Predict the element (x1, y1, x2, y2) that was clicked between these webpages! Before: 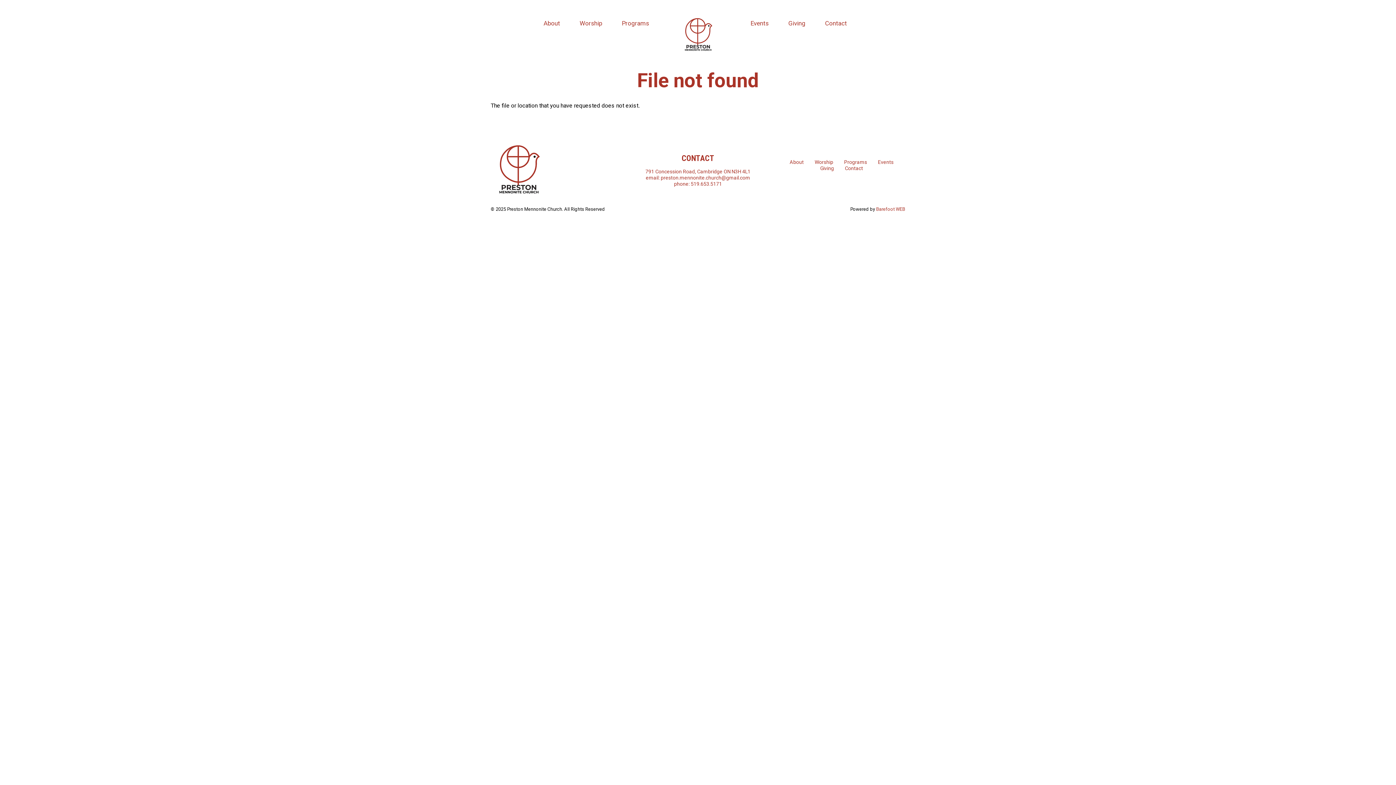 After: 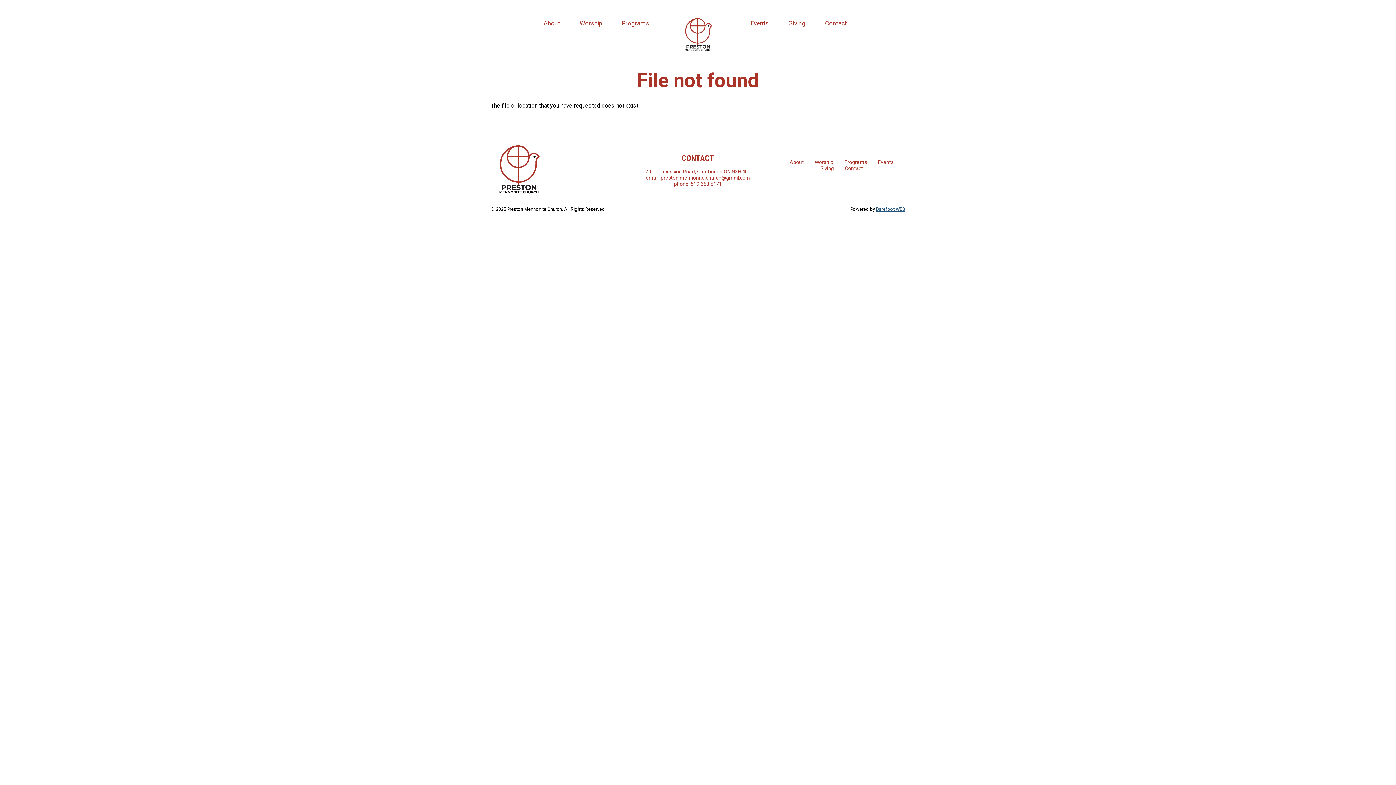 Action: label: Barefoot WEB bbox: (876, 206, 905, 212)